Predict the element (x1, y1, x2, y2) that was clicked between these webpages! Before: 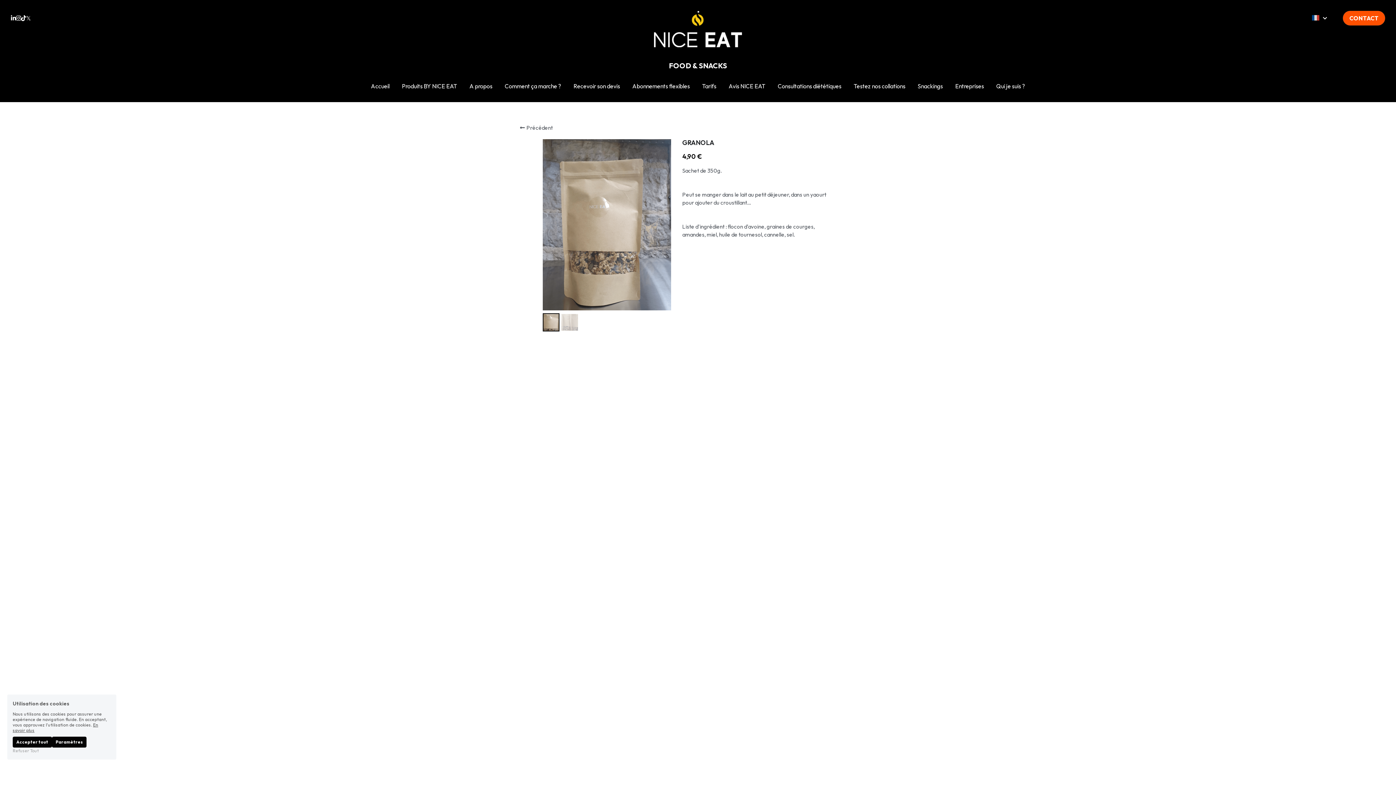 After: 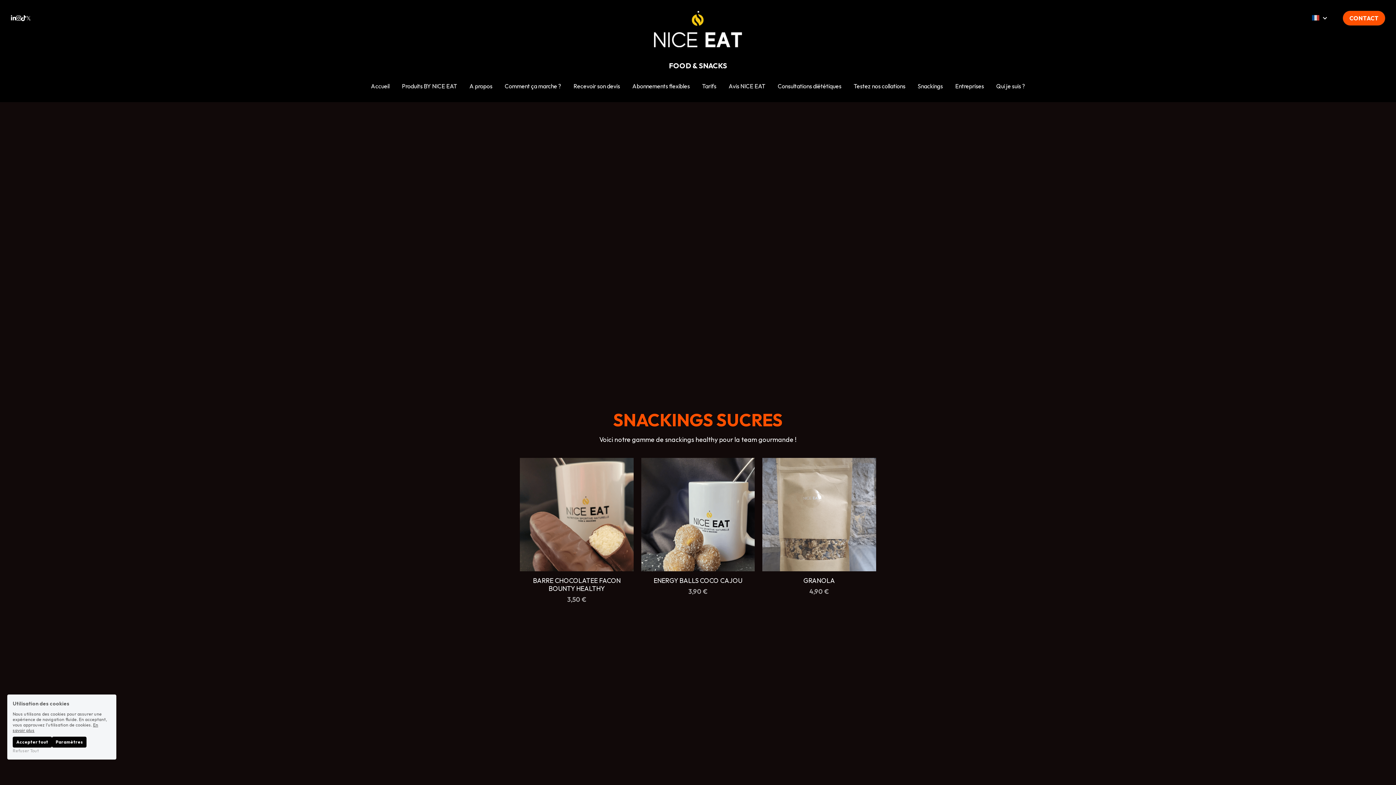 Action: bbox: (918, 83, 943, 89) label: Snackings